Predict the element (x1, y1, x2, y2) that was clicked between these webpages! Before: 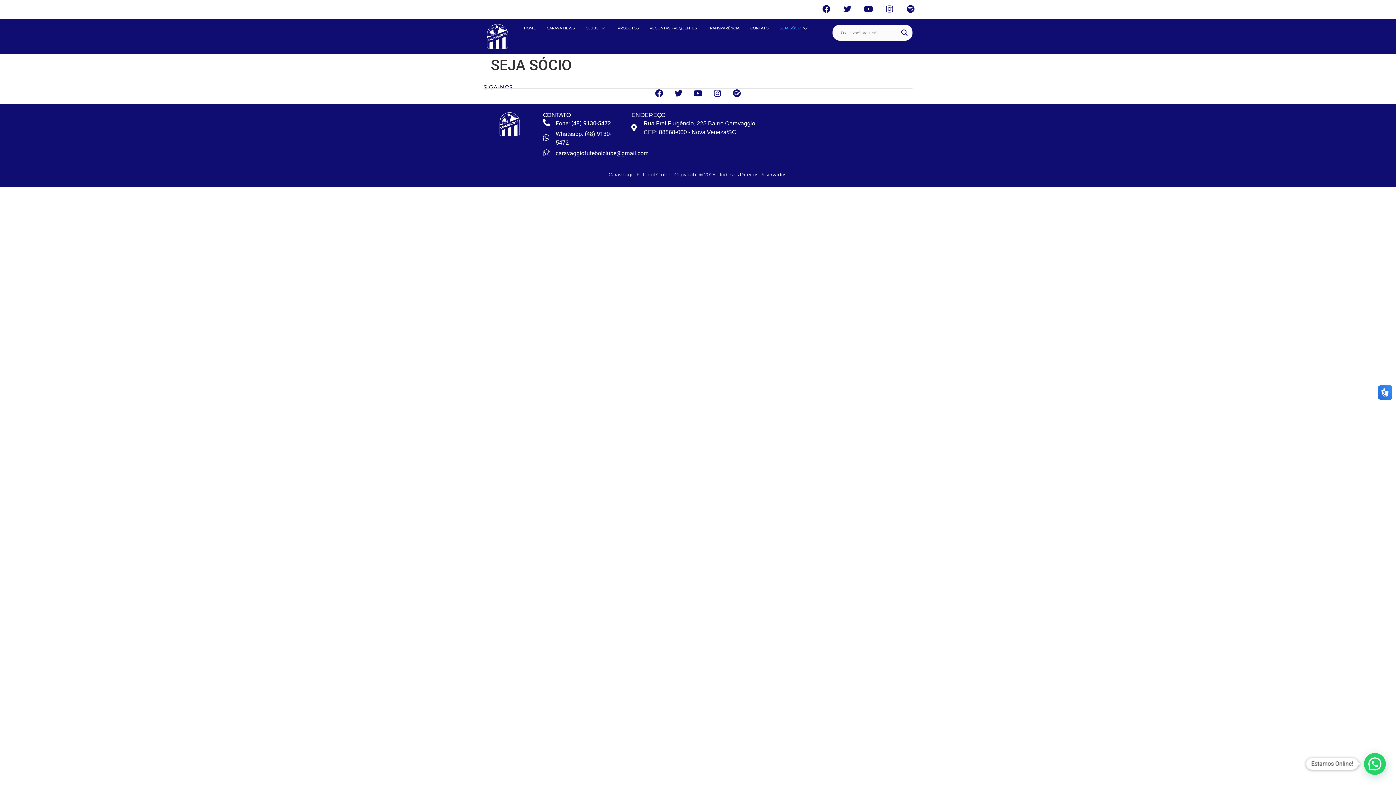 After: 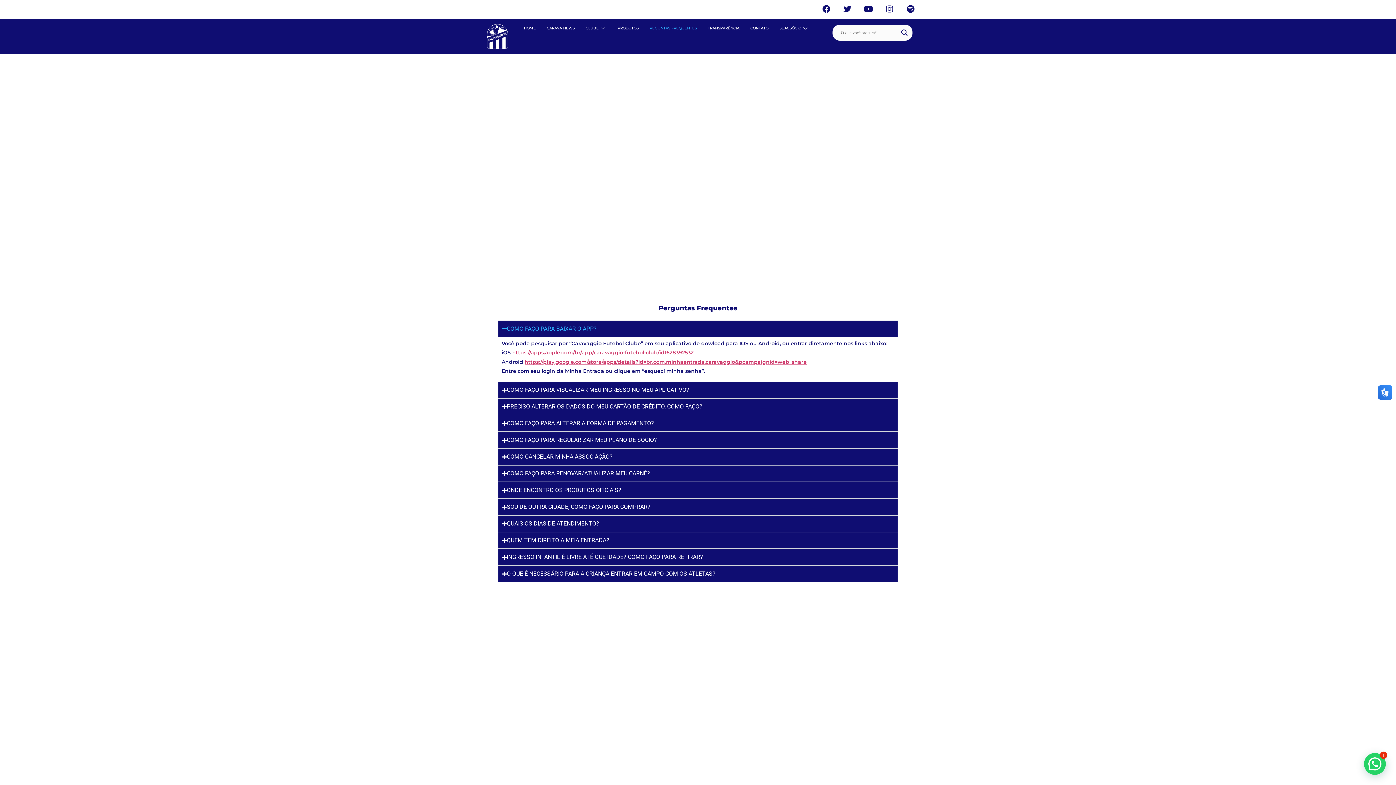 Action: label: PEGUNTAS FREQUENTES bbox: (644, 23, 702, 33)